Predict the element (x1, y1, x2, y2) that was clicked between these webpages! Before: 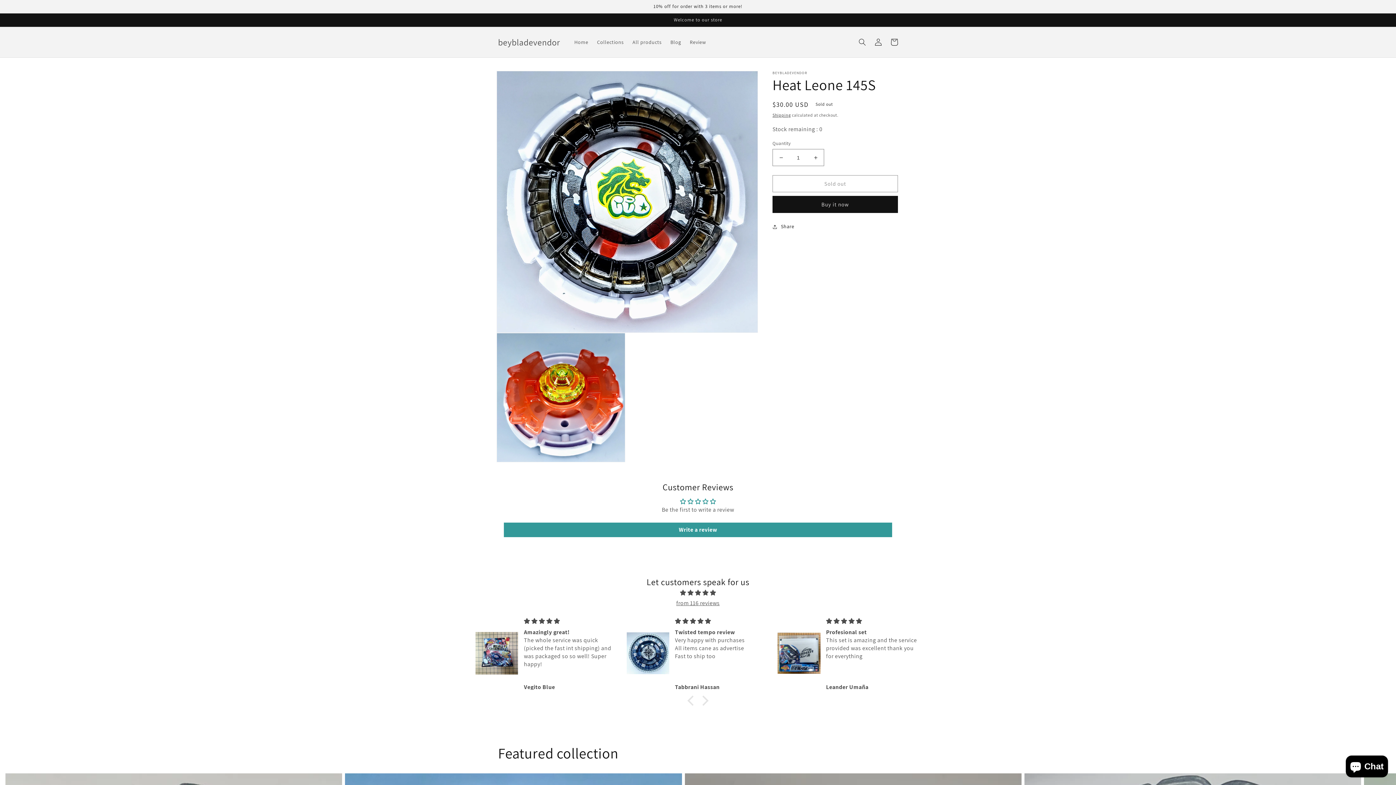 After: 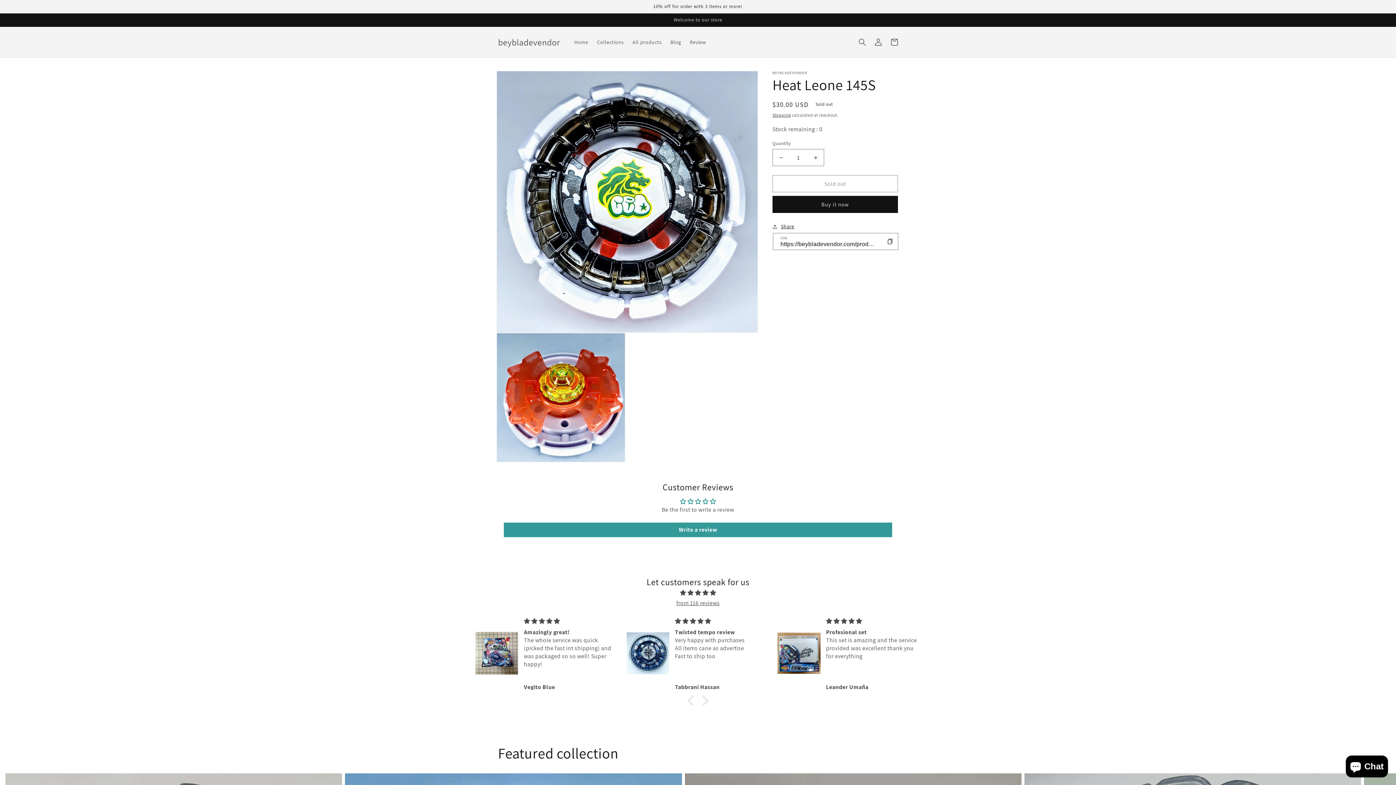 Action: bbox: (772, 222, 794, 231) label: Share